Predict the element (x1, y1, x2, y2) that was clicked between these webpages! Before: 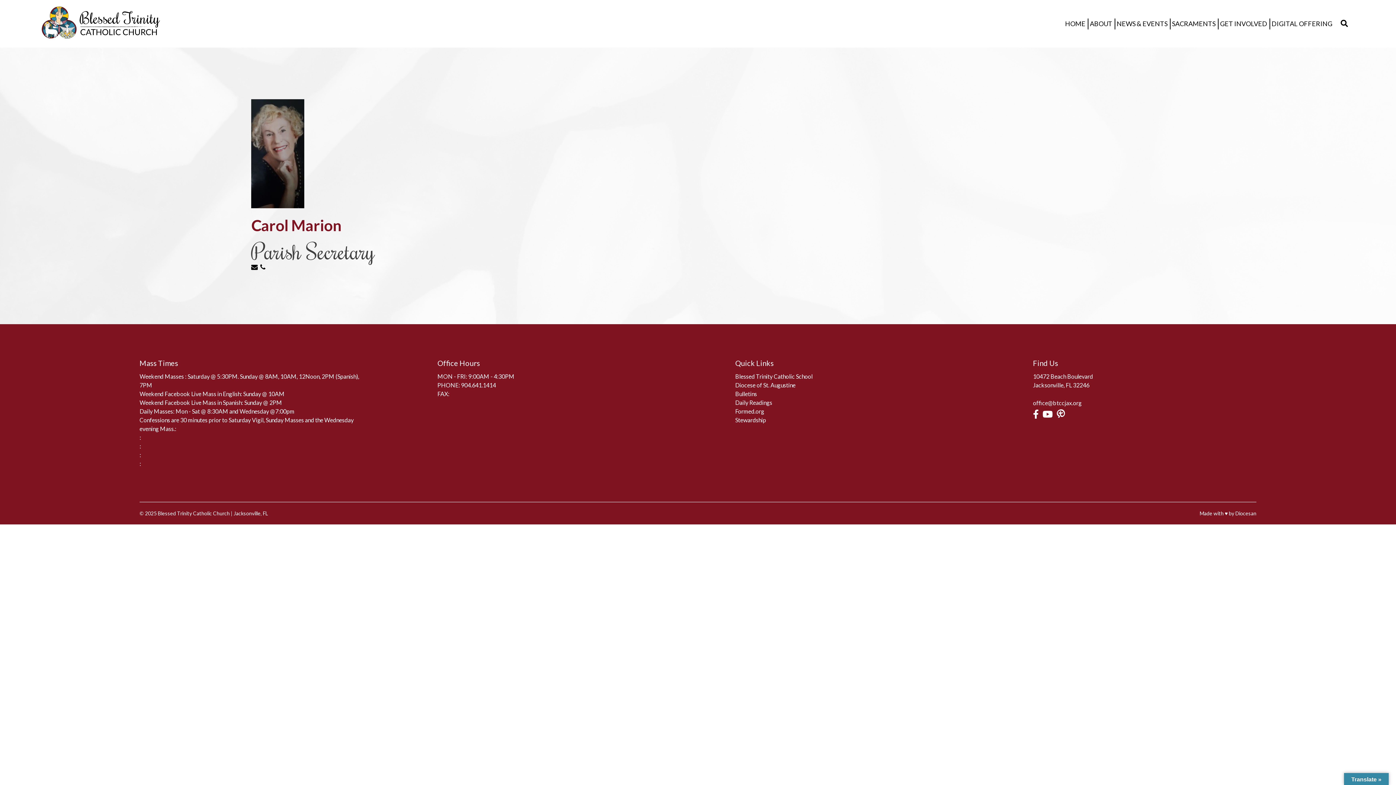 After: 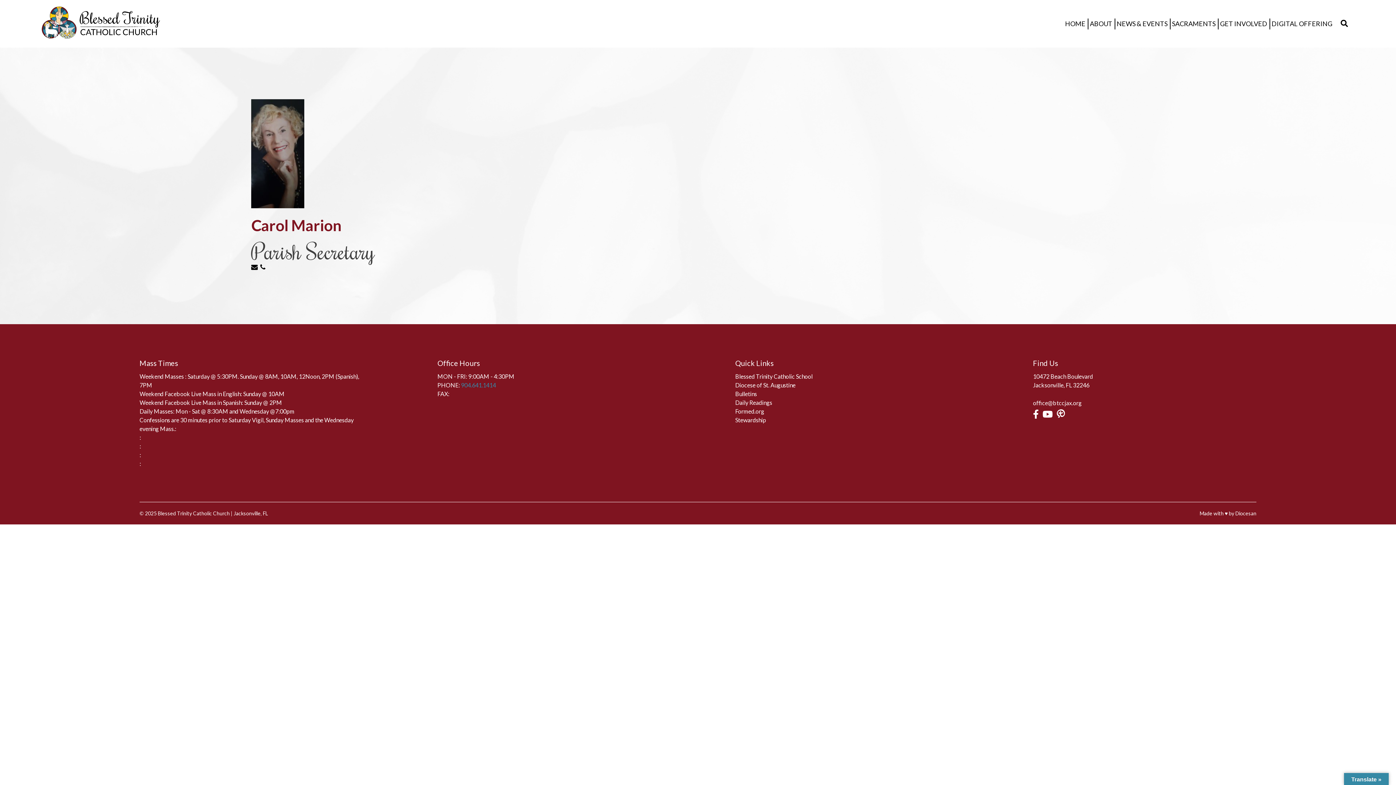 Action: bbox: (461, 381, 496, 388) label: 904.641.1414